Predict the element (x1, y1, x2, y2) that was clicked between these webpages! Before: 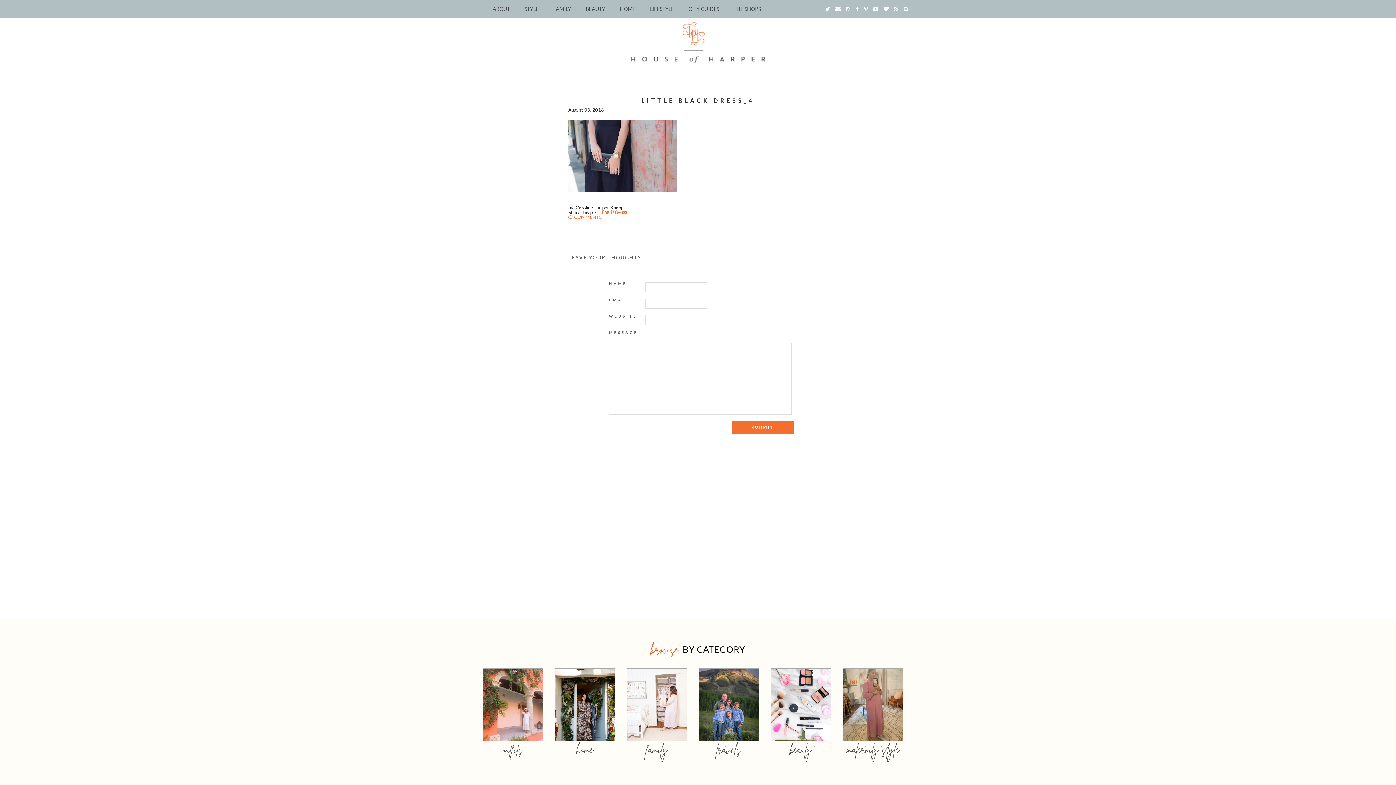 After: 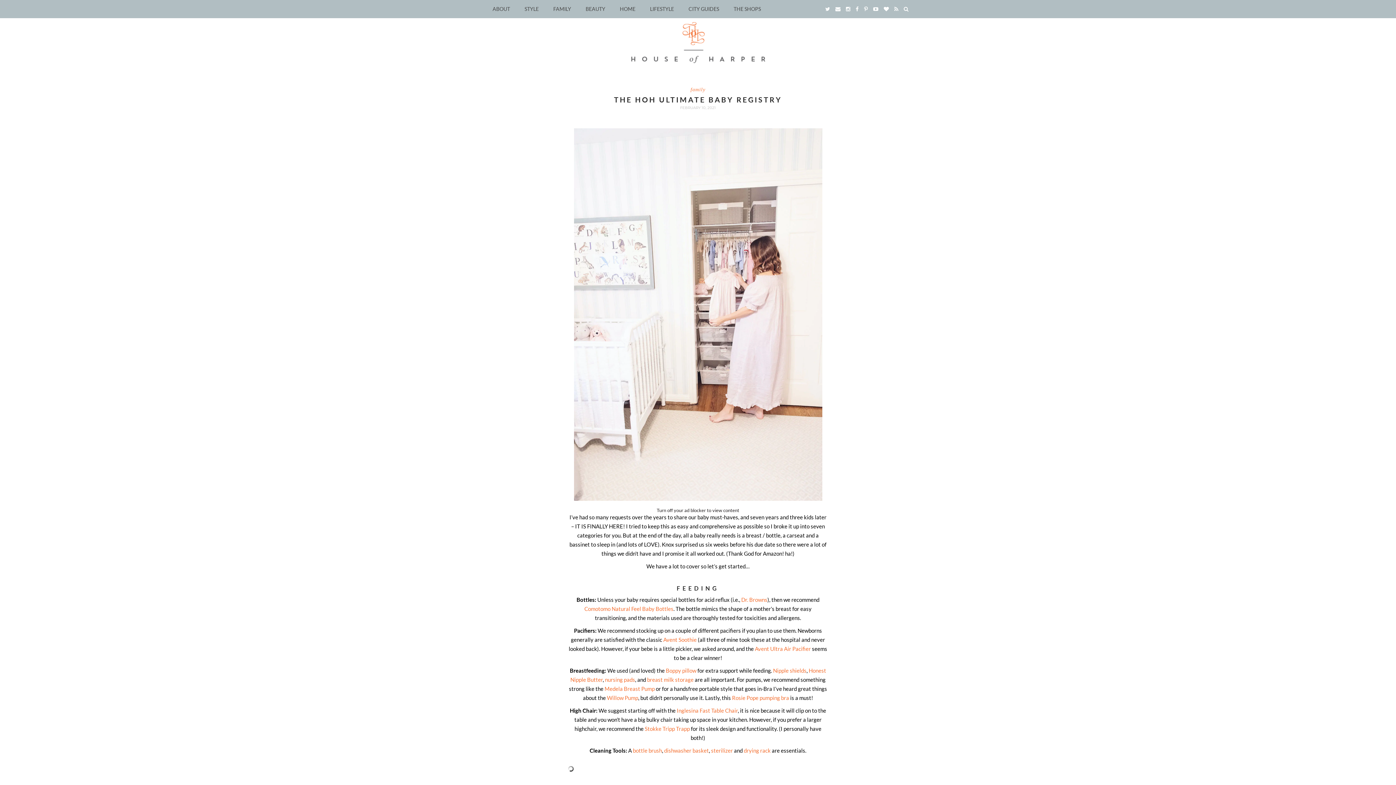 Action: bbox: (626, 668, 687, 742)